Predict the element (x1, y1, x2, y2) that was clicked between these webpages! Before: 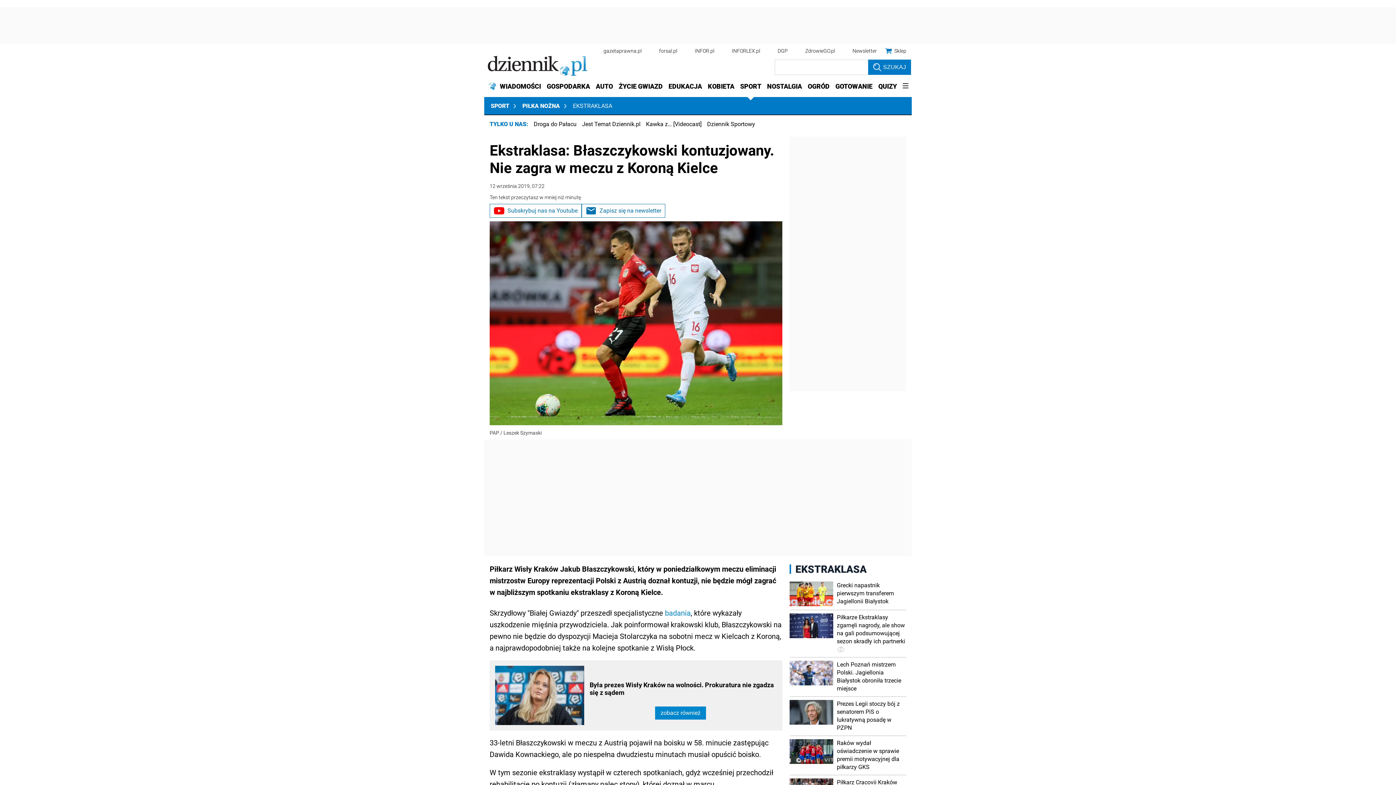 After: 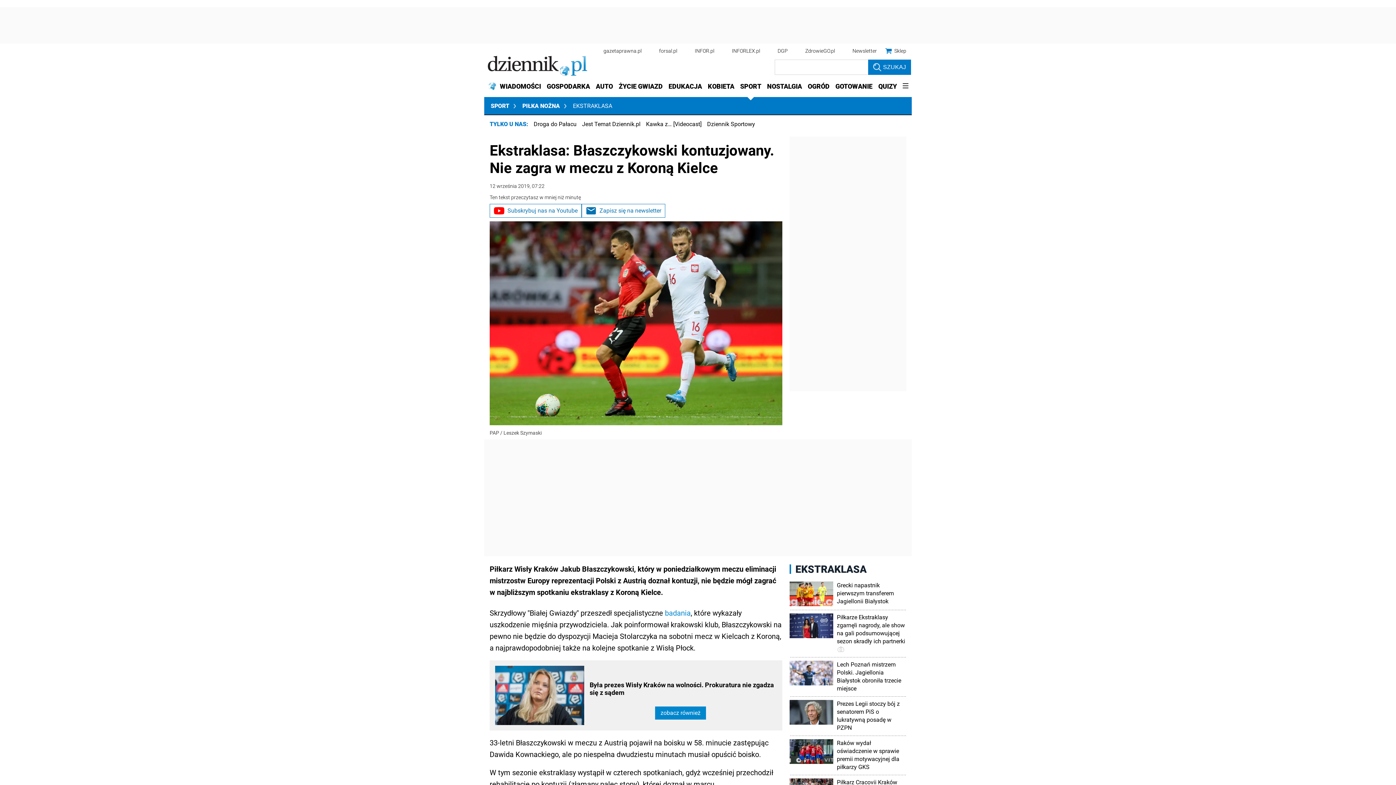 Action: label: EKSTRAKLASA bbox: (789, 563, 866, 575)